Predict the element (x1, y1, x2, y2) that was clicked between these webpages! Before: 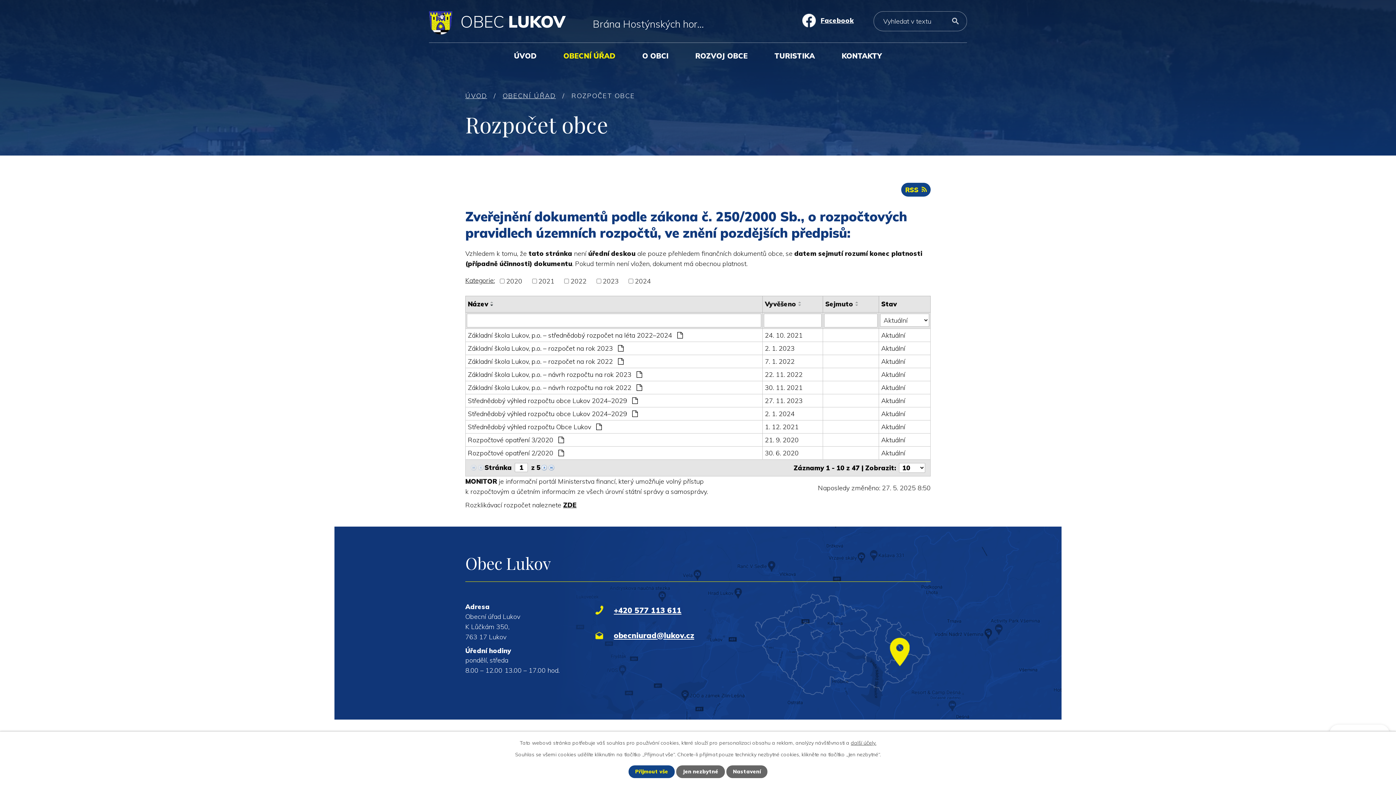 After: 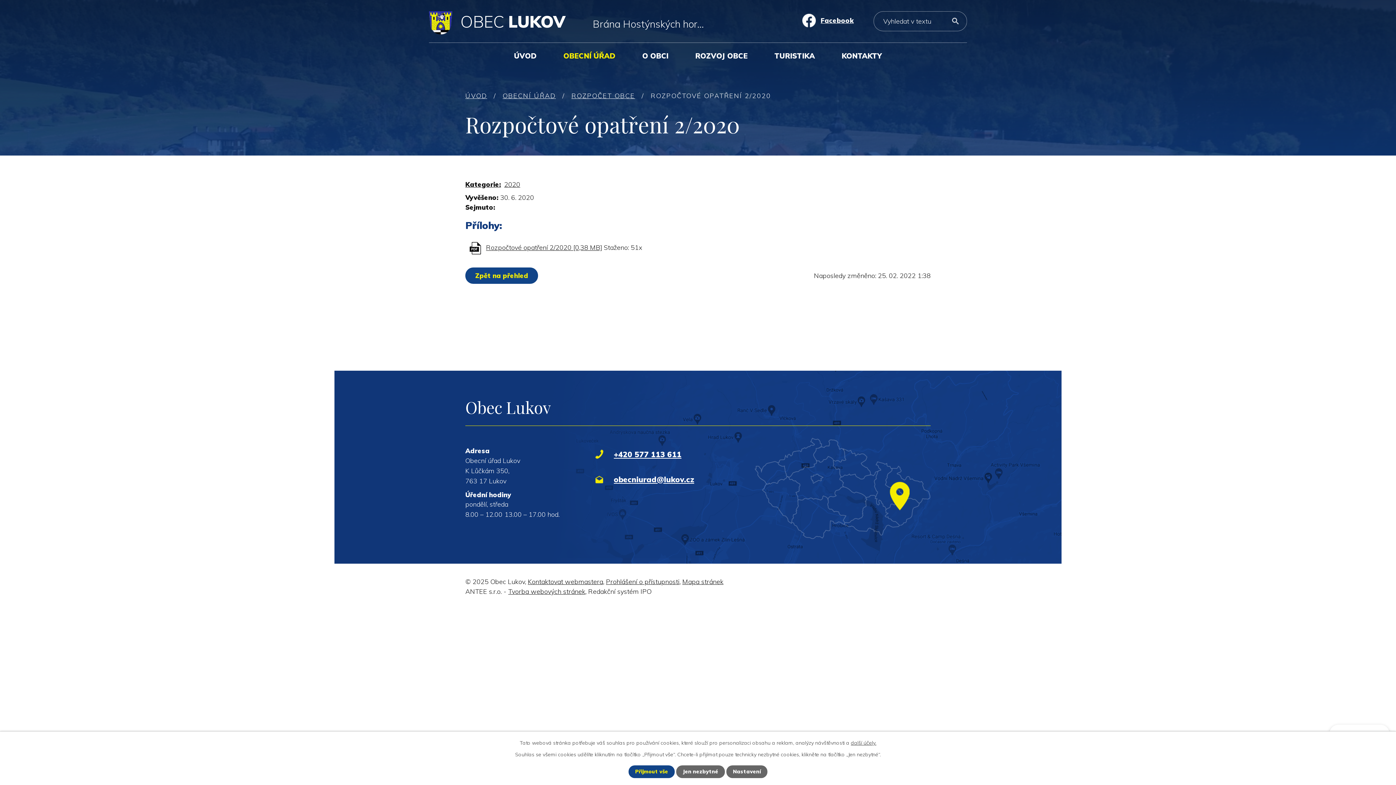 Action: bbox: (468, 448, 760, 458) label: Rozpočtové opatření 2/2020 